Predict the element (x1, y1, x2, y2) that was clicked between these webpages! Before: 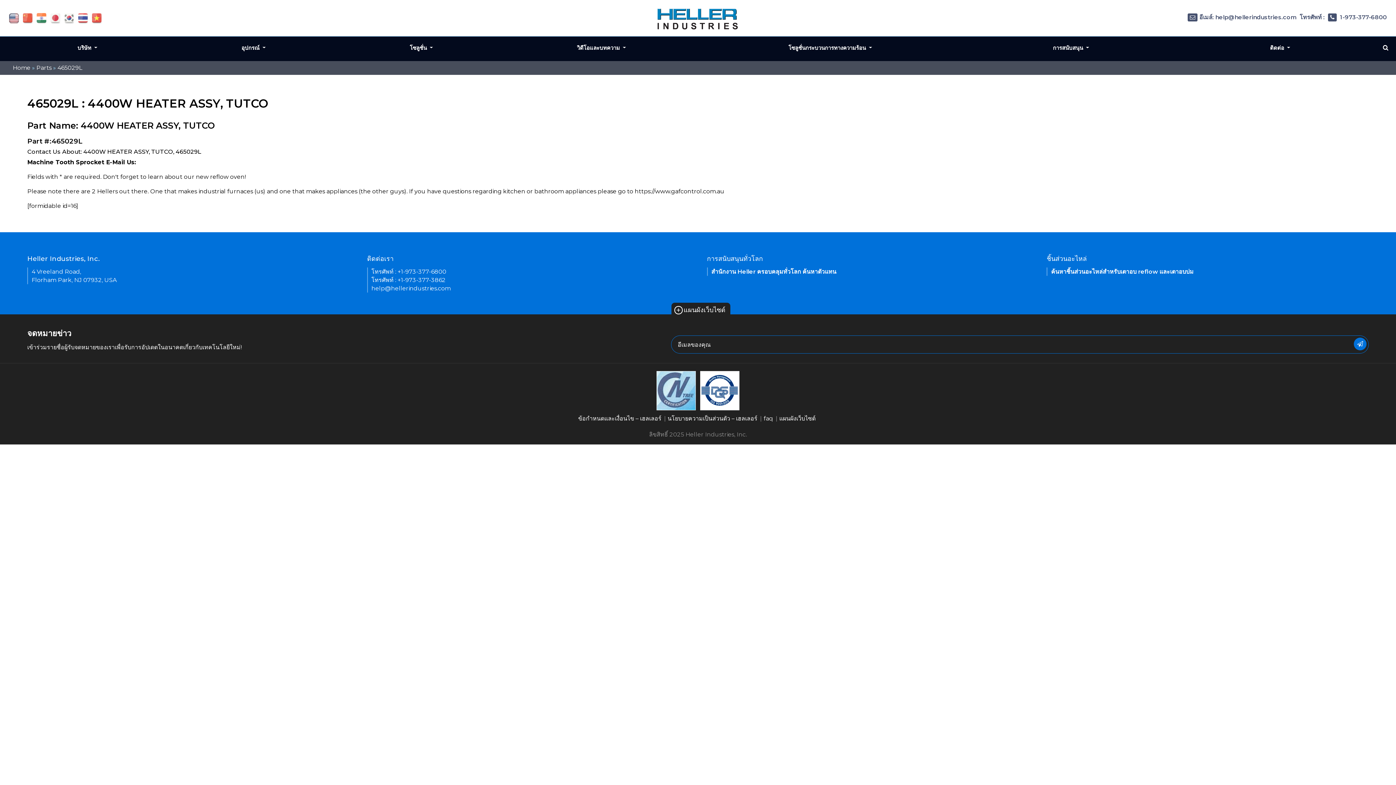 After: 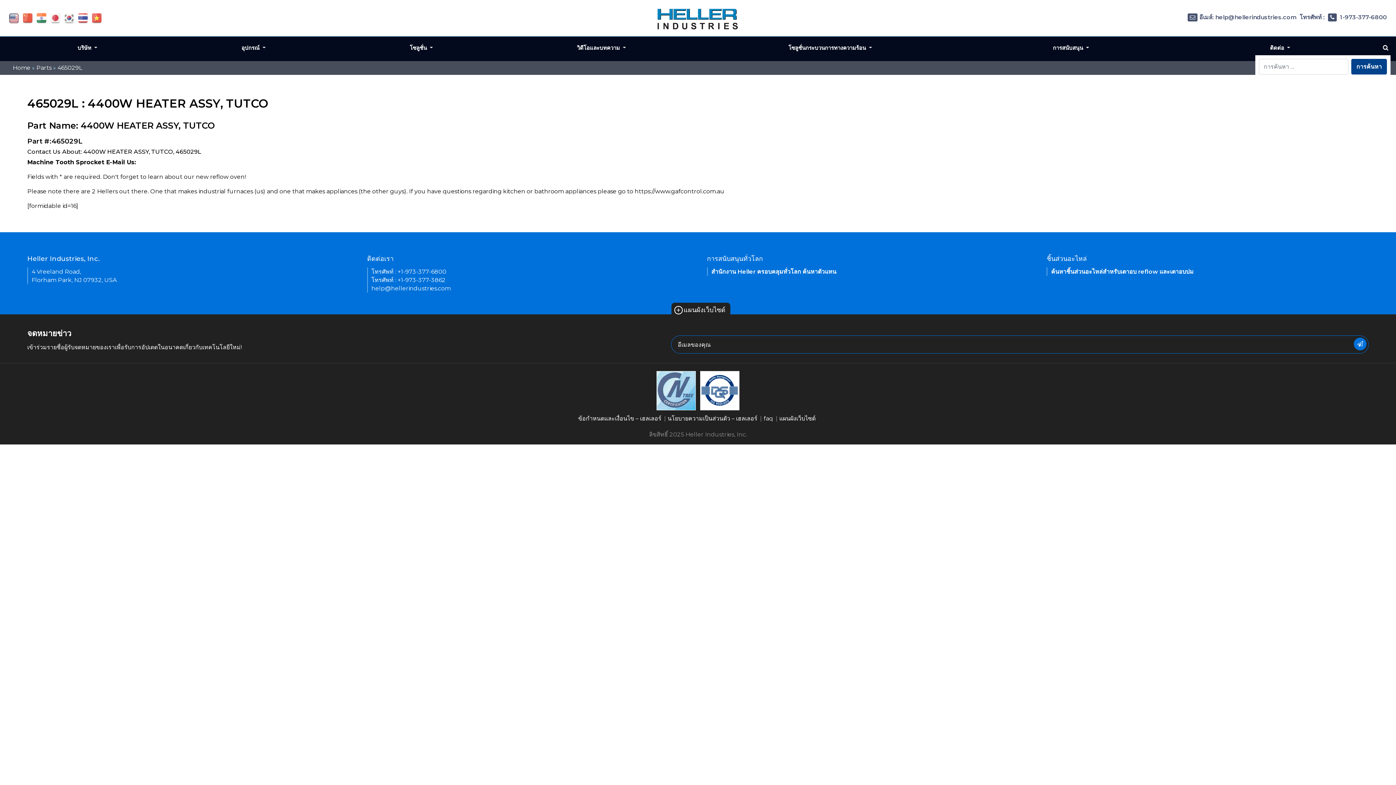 Action: bbox: (1381, 40, 1390, 55)